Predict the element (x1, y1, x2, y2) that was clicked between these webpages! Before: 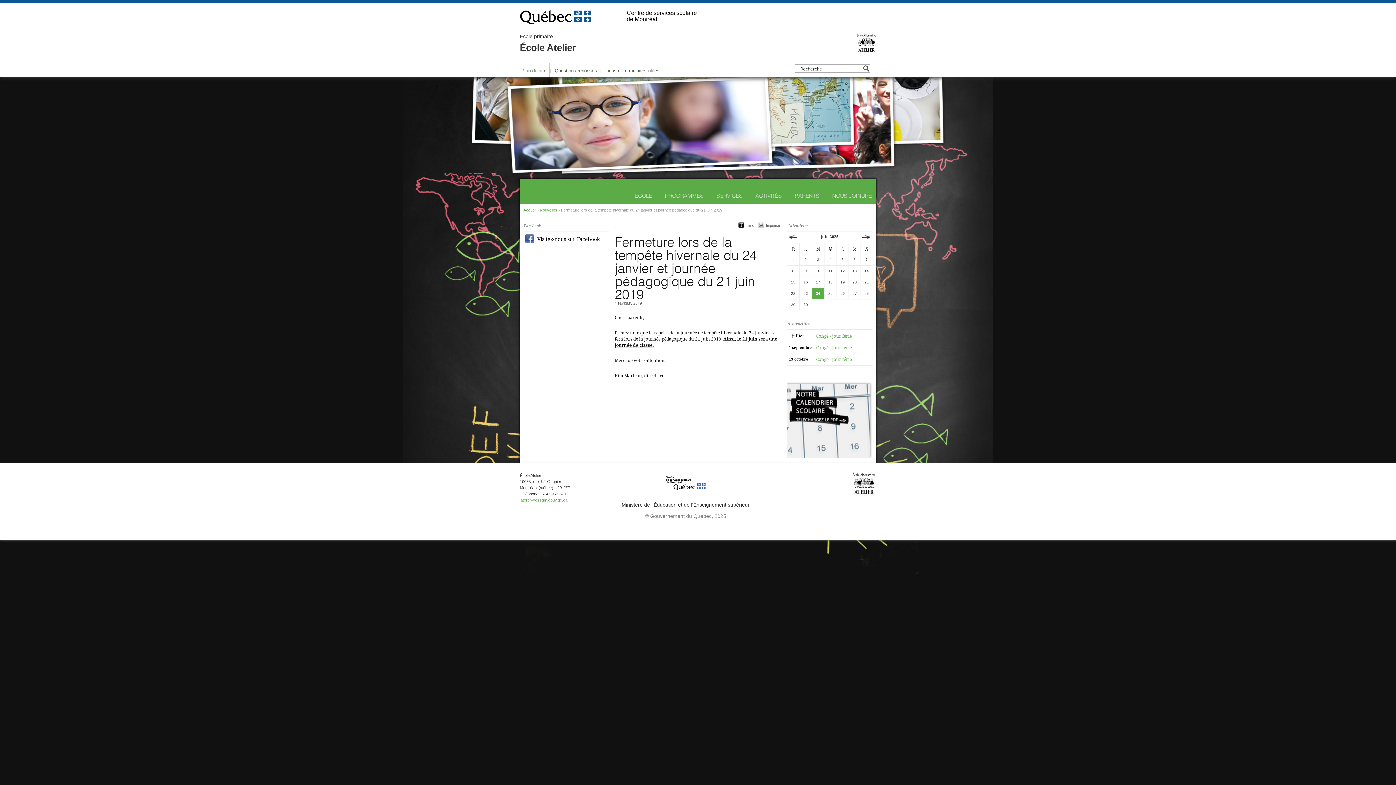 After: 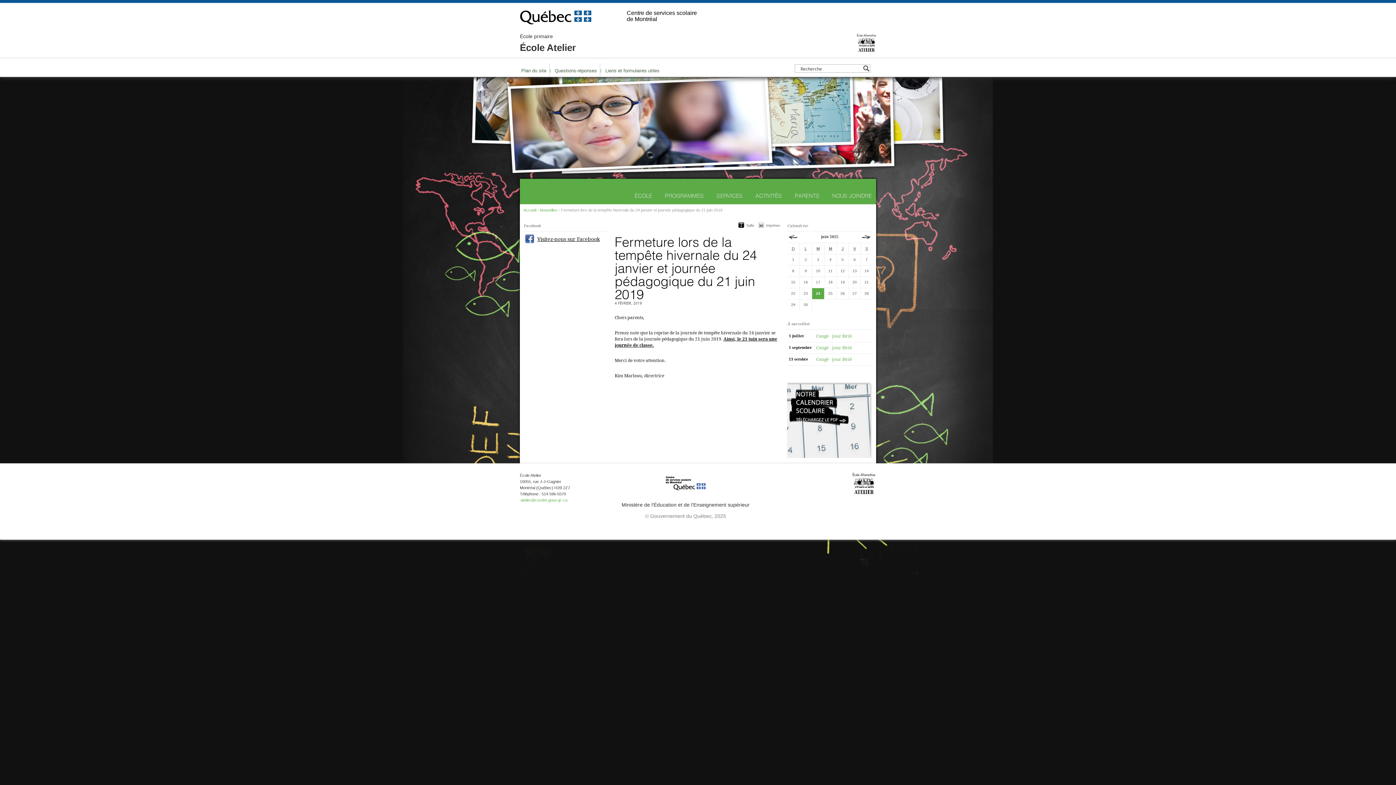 Action: bbox: (523, 231, 609, 246) label: Visitez-nous sur Facebook